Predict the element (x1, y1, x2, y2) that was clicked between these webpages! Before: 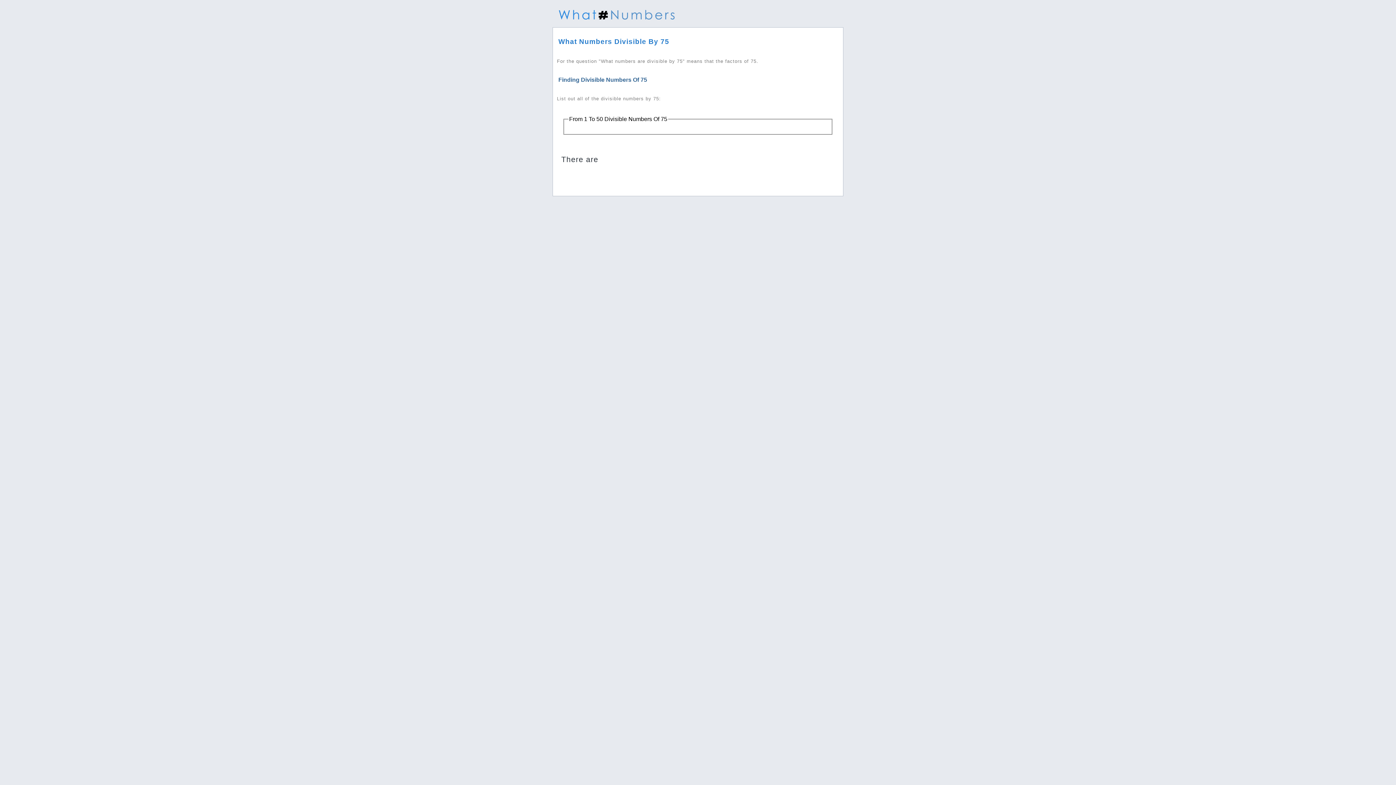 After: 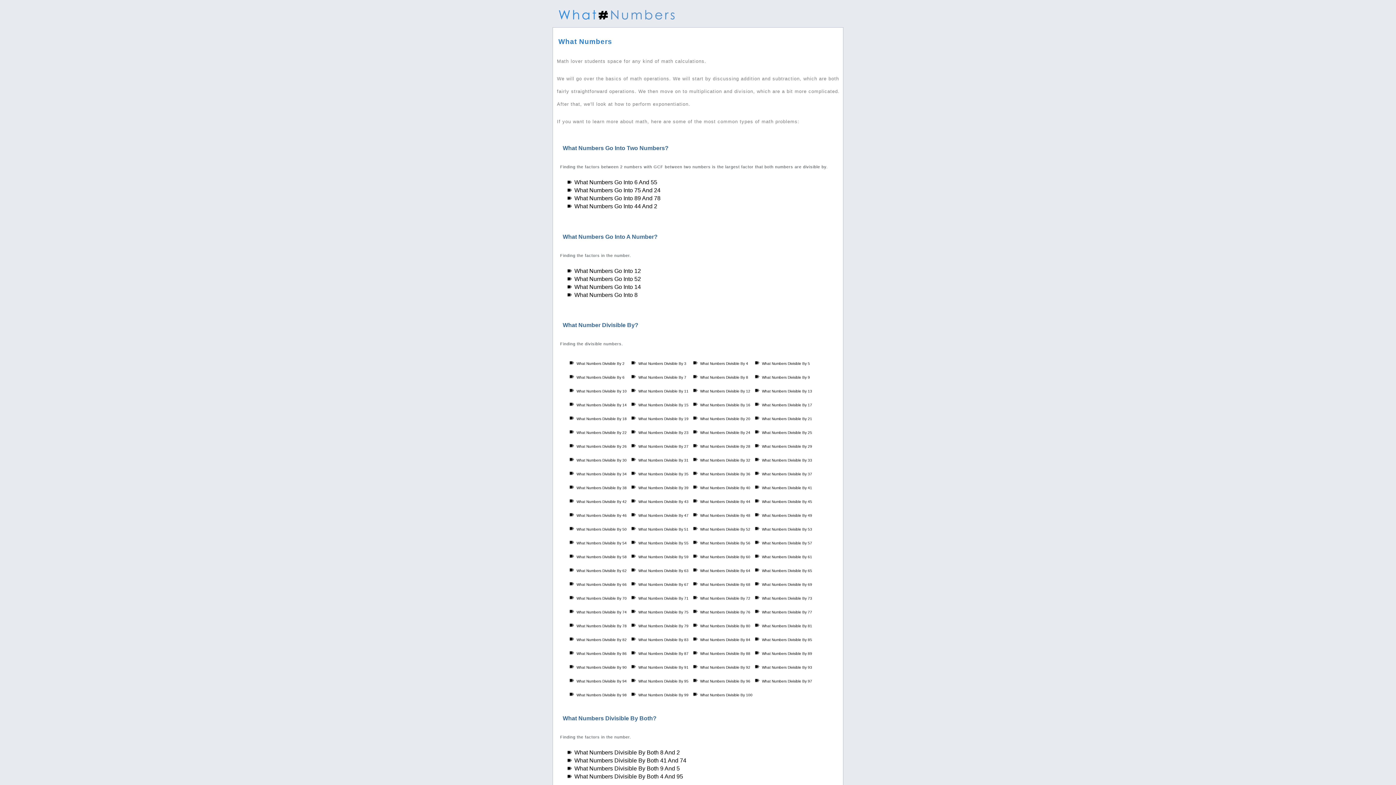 Action: bbox: (552, 20, 681, 26)